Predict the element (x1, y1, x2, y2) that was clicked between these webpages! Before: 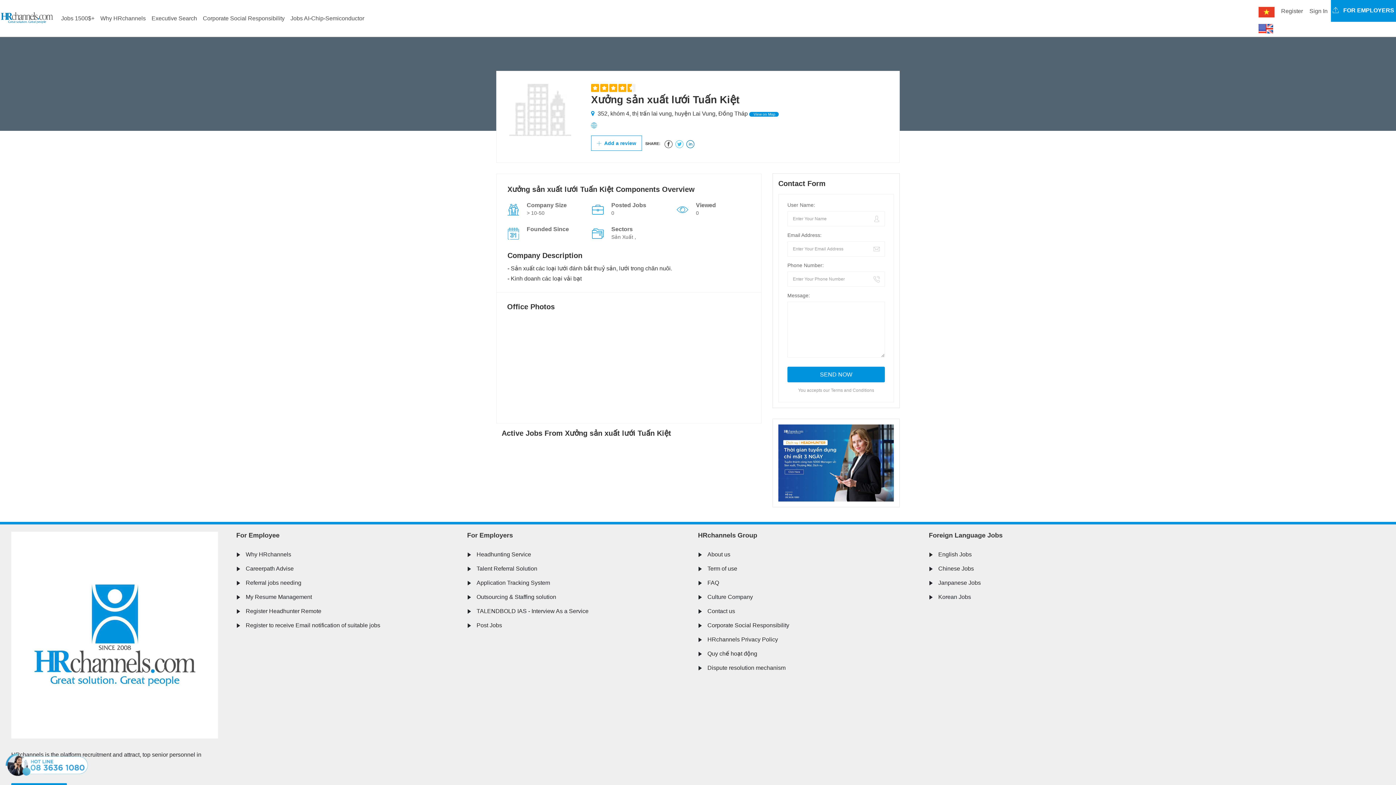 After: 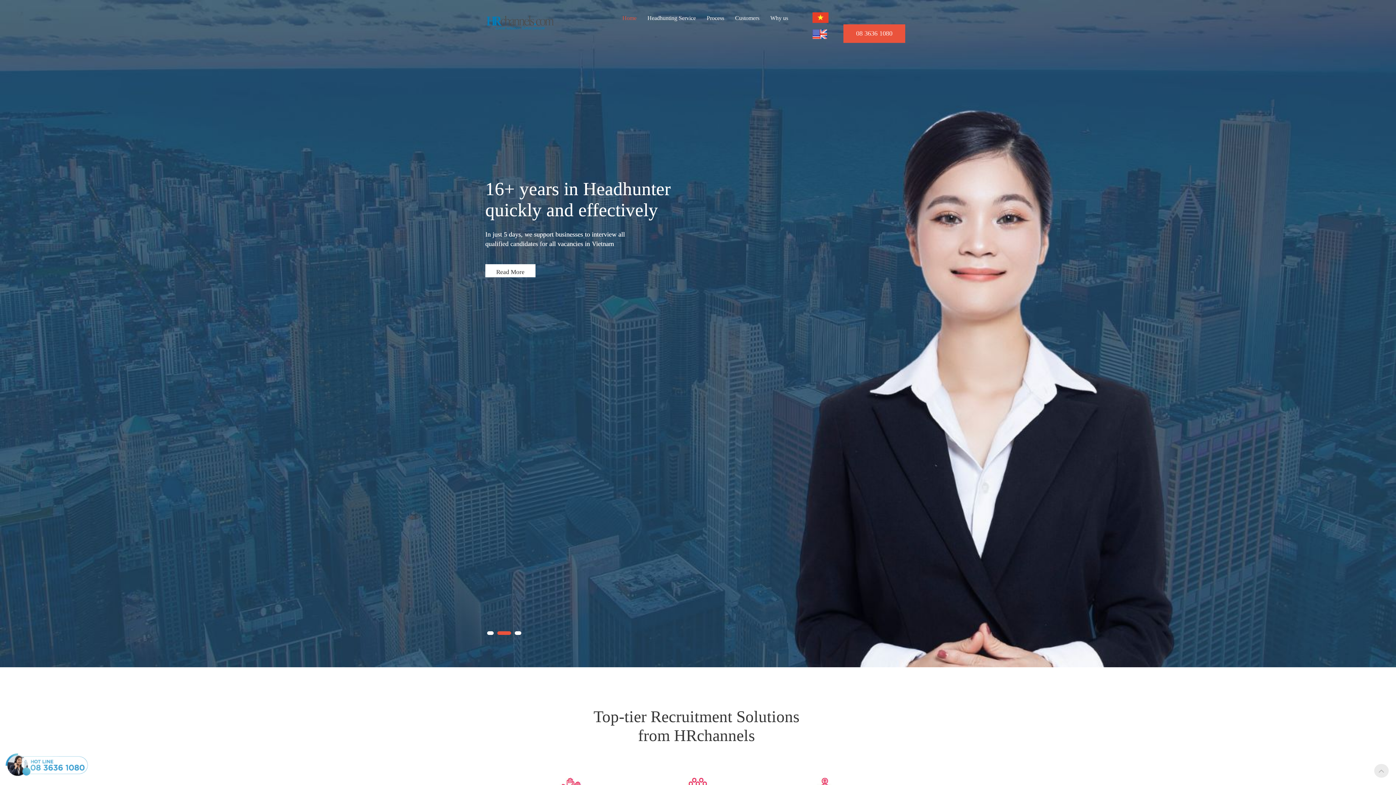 Action: label: Executive Search bbox: (148, 10, 200, 26)